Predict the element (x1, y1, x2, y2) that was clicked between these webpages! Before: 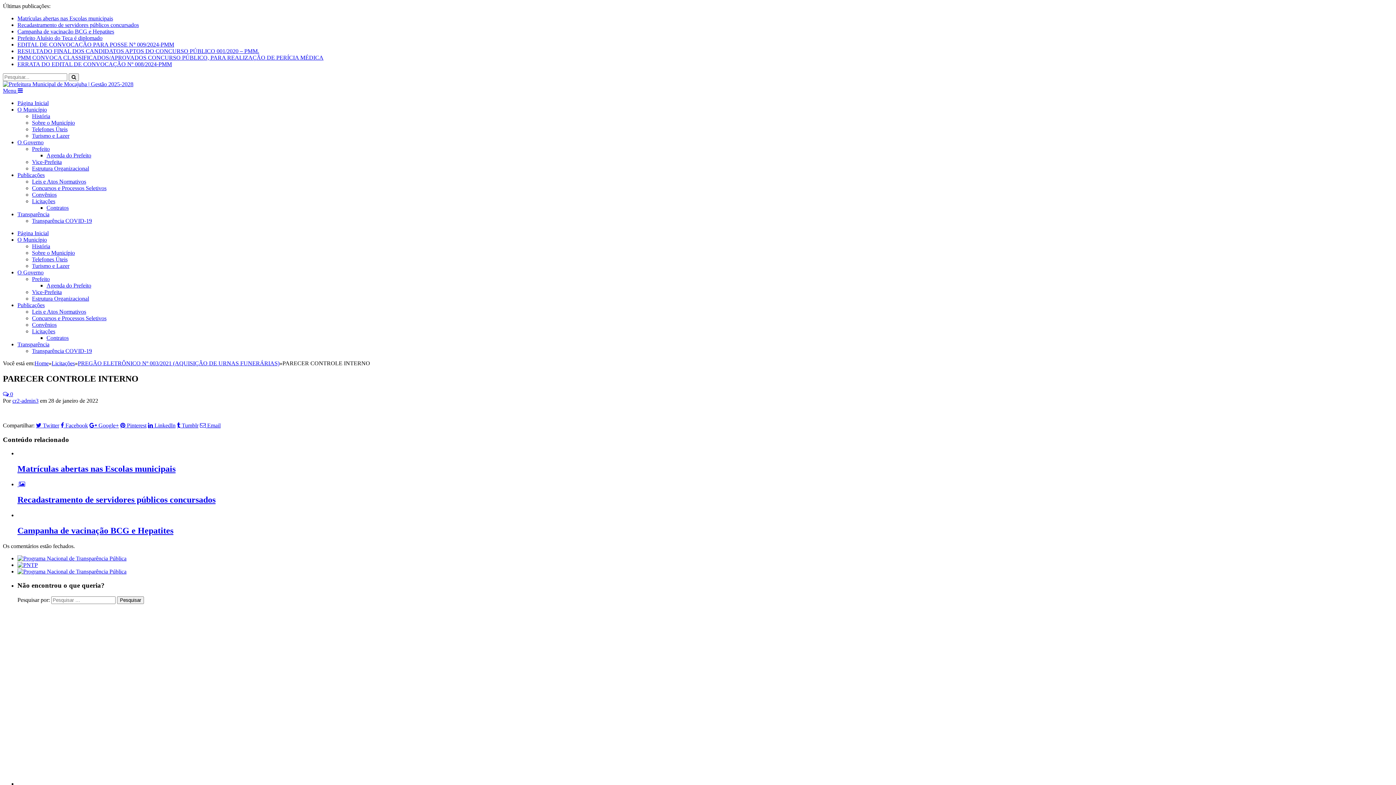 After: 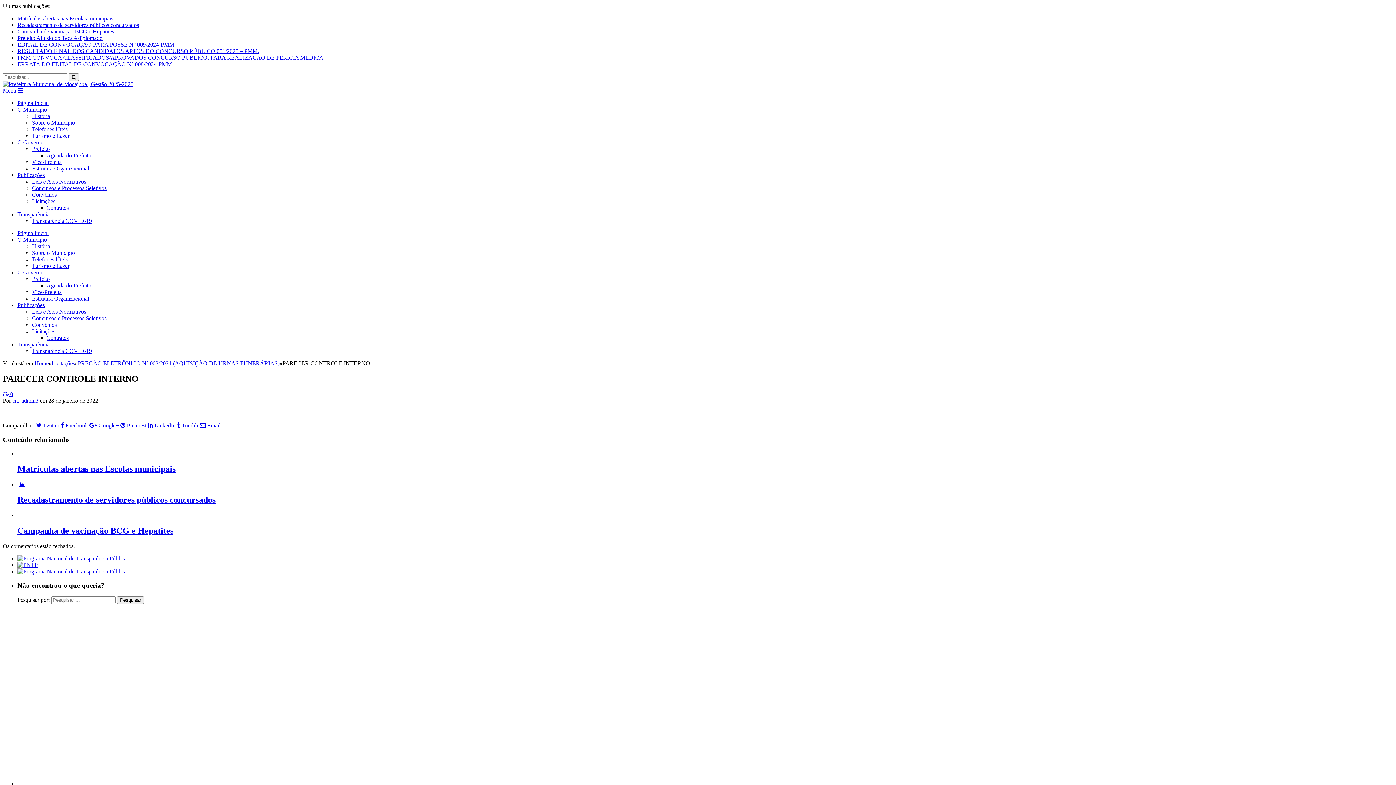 Action: bbox: (32, 315, 106, 321) label: Concursos e Processos Seletivos